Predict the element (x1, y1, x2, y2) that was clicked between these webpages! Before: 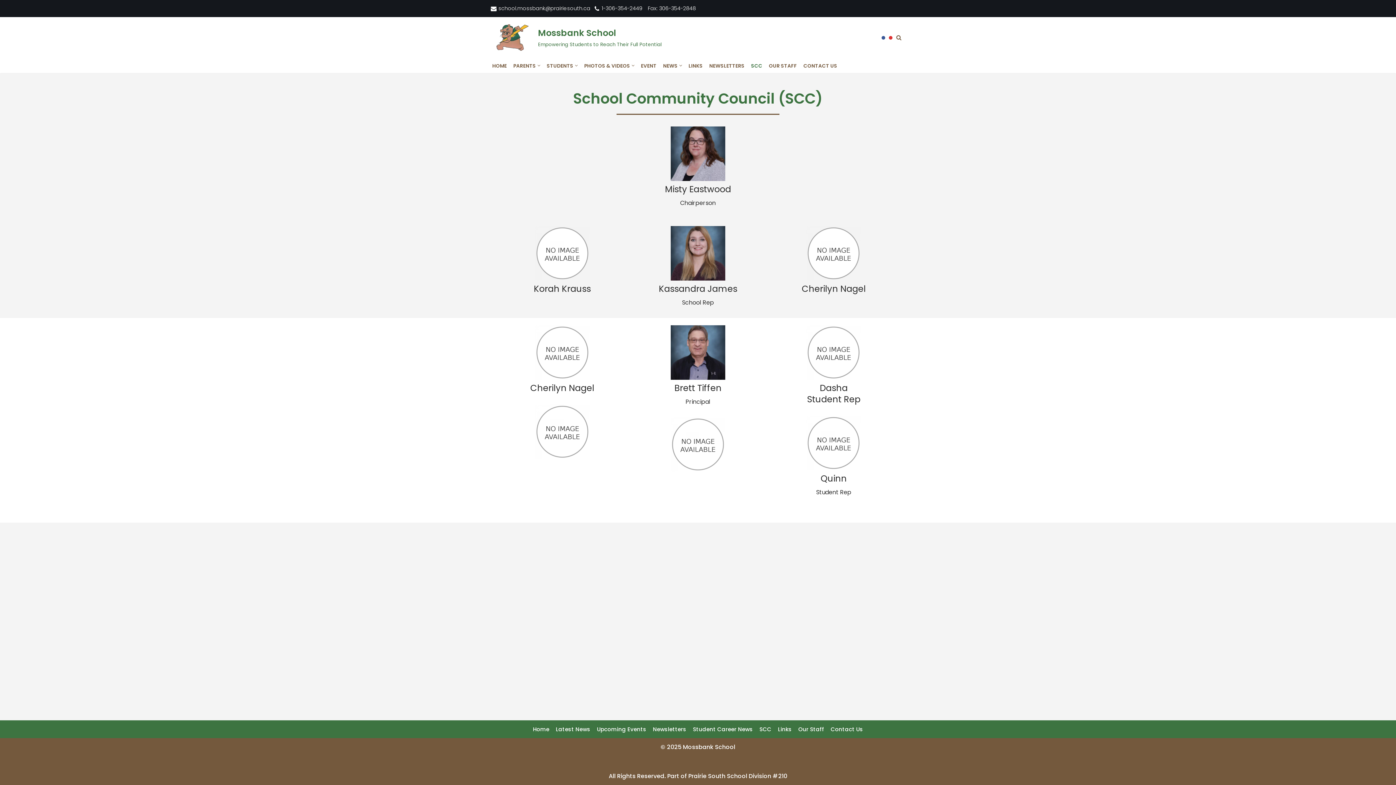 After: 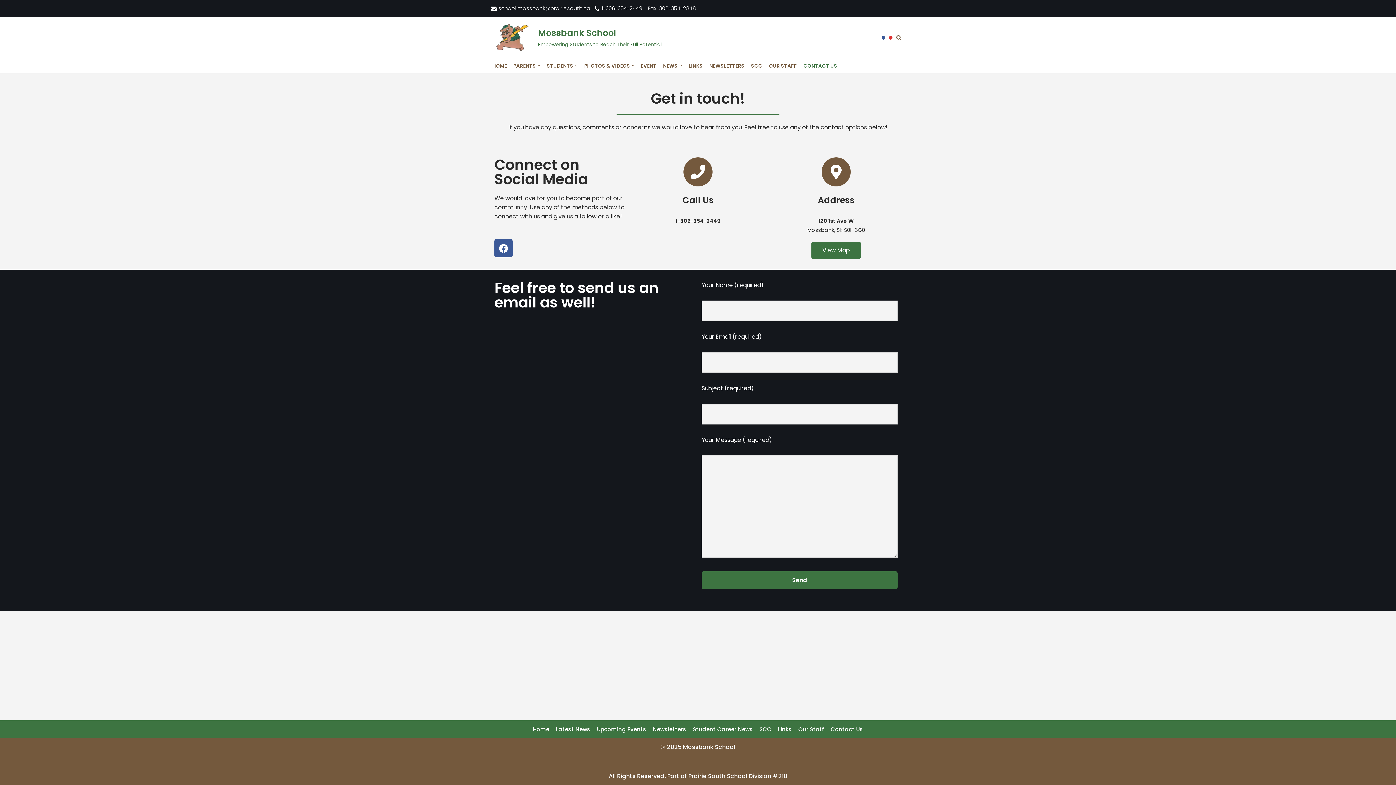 Action: label: Contact Us bbox: (830, 725, 863, 734)